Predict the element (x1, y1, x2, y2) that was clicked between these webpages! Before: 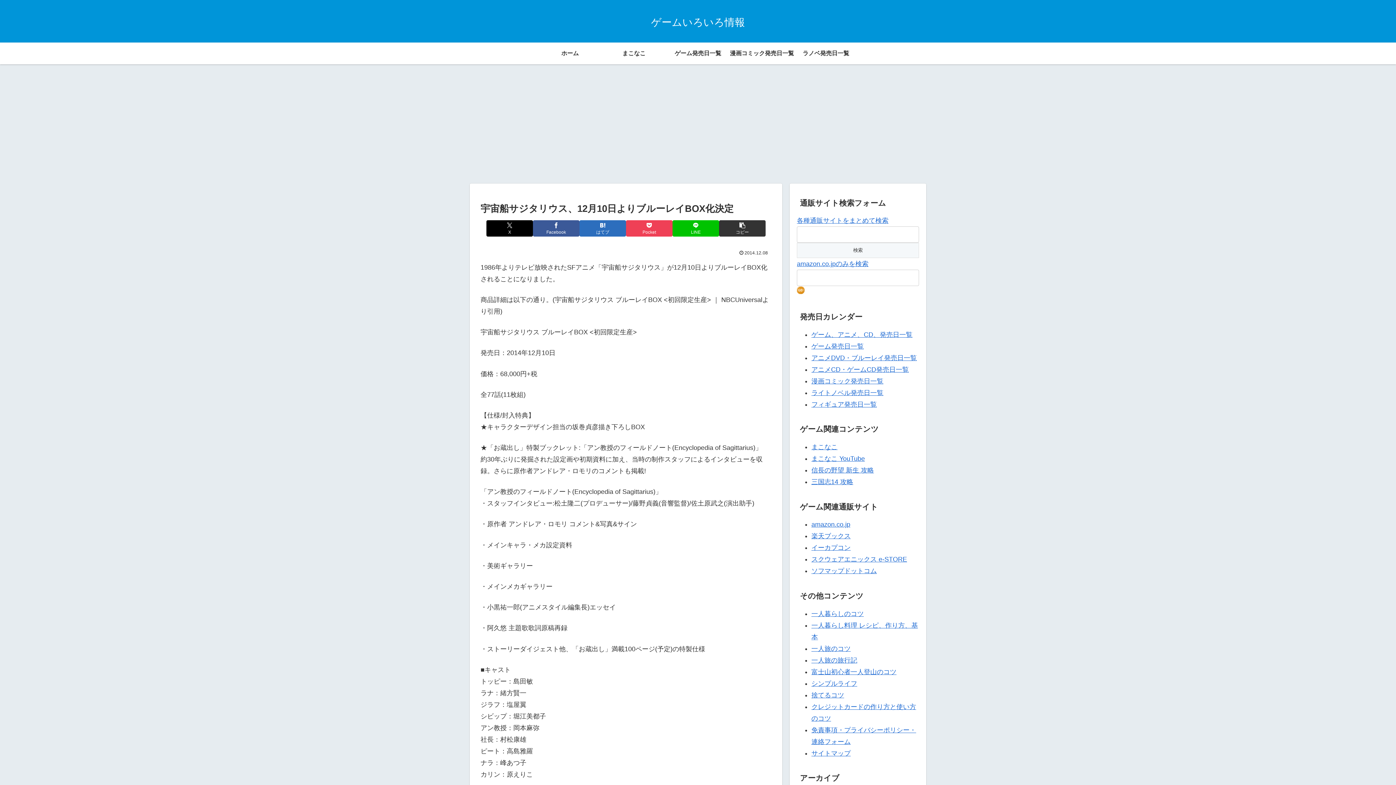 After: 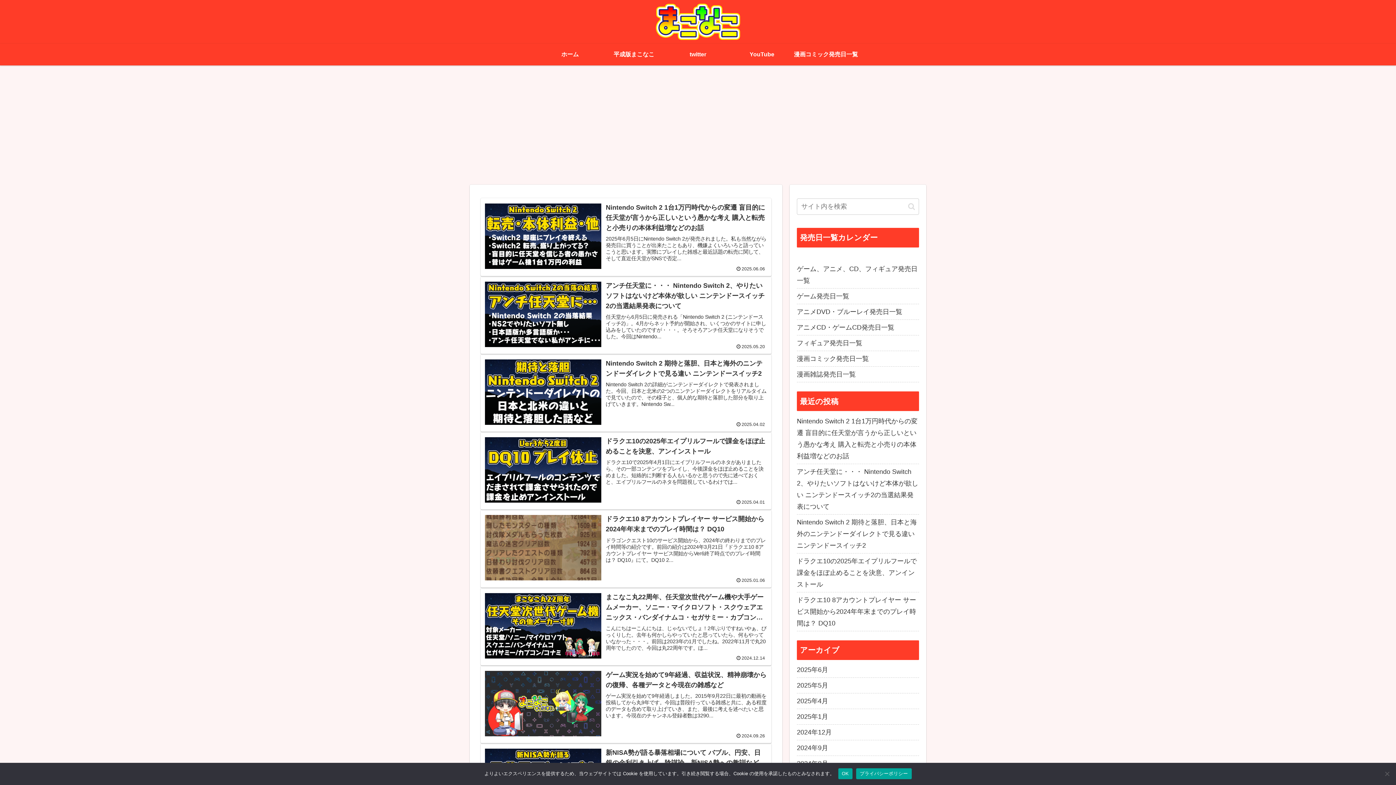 Action: bbox: (602, 42, 666, 64) label: まこなこ